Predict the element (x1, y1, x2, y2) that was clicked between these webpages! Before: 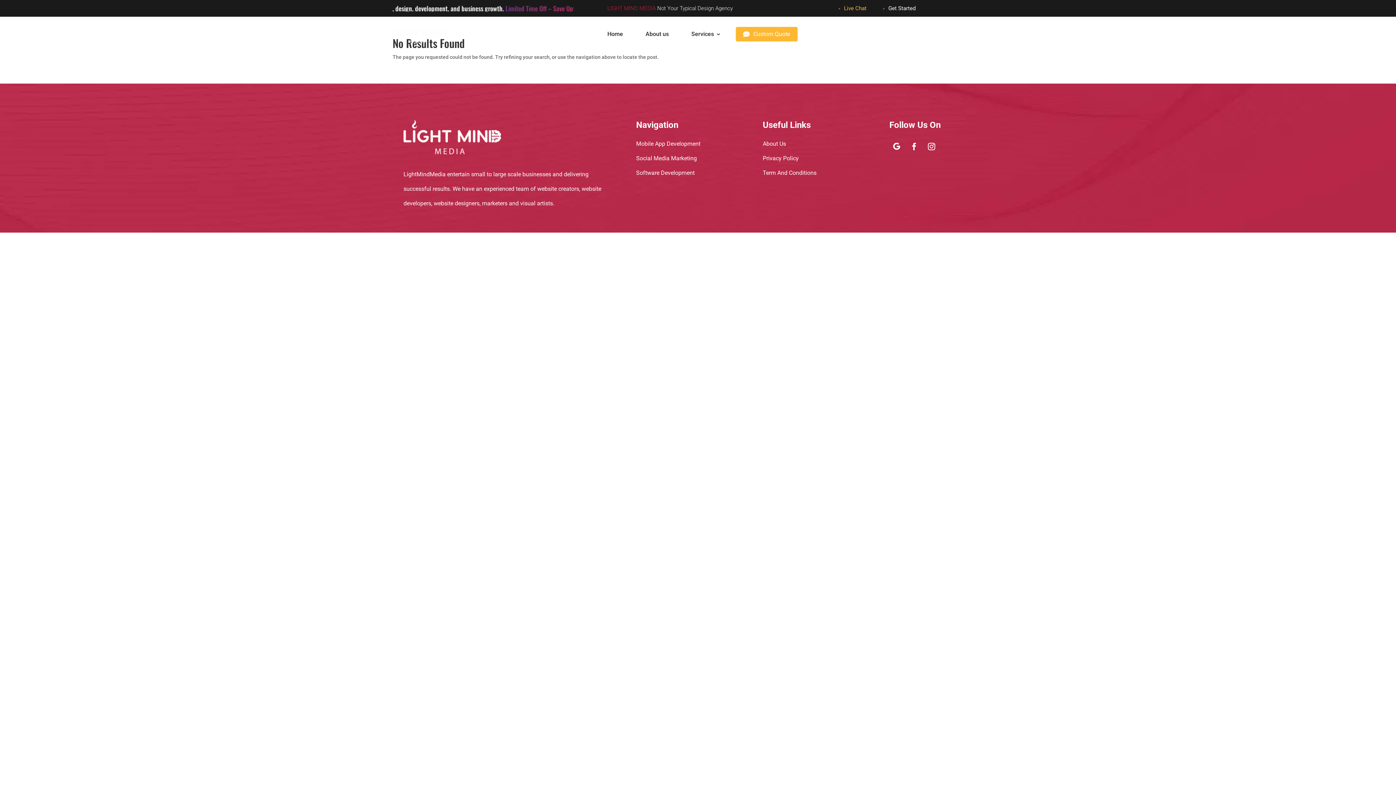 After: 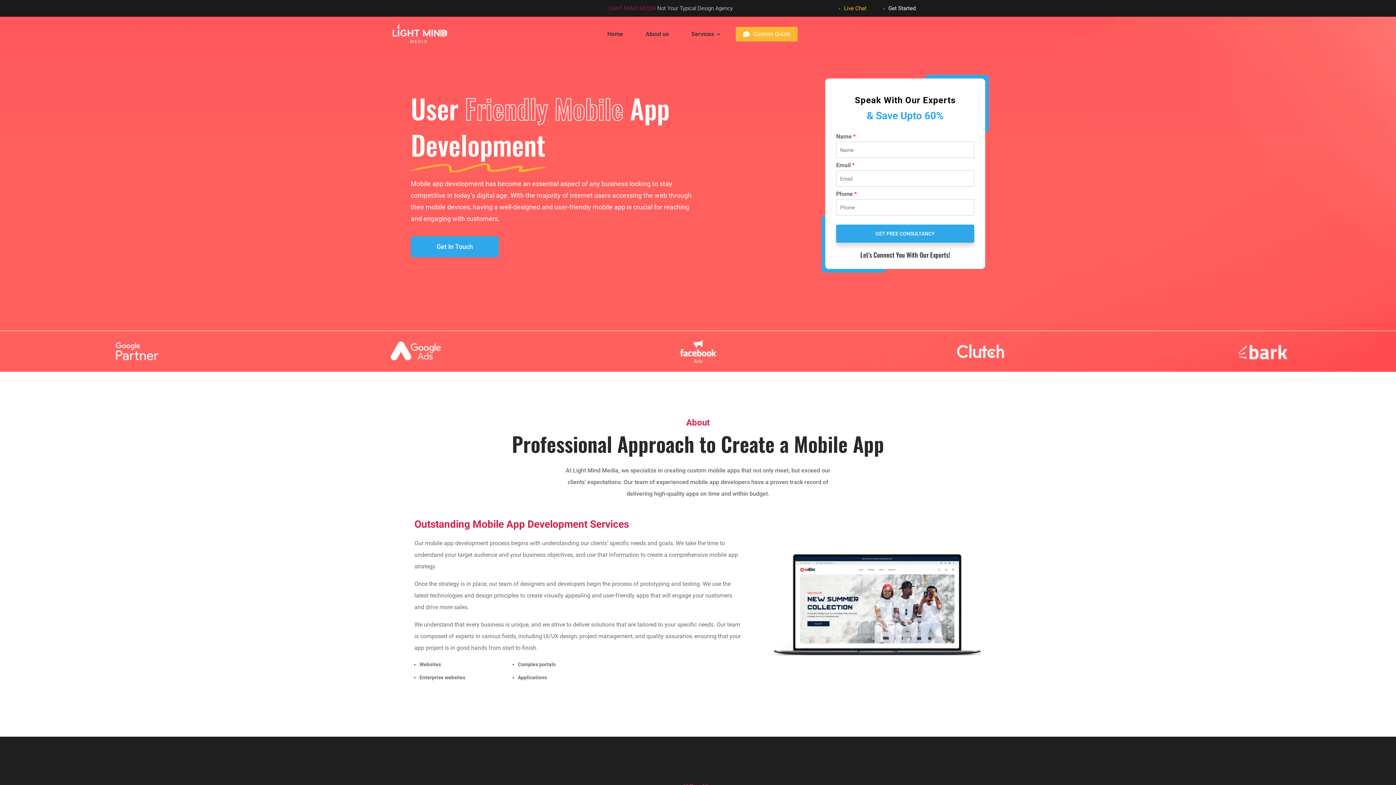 Action: label: Mobile App Development bbox: (636, 140, 700, 147)